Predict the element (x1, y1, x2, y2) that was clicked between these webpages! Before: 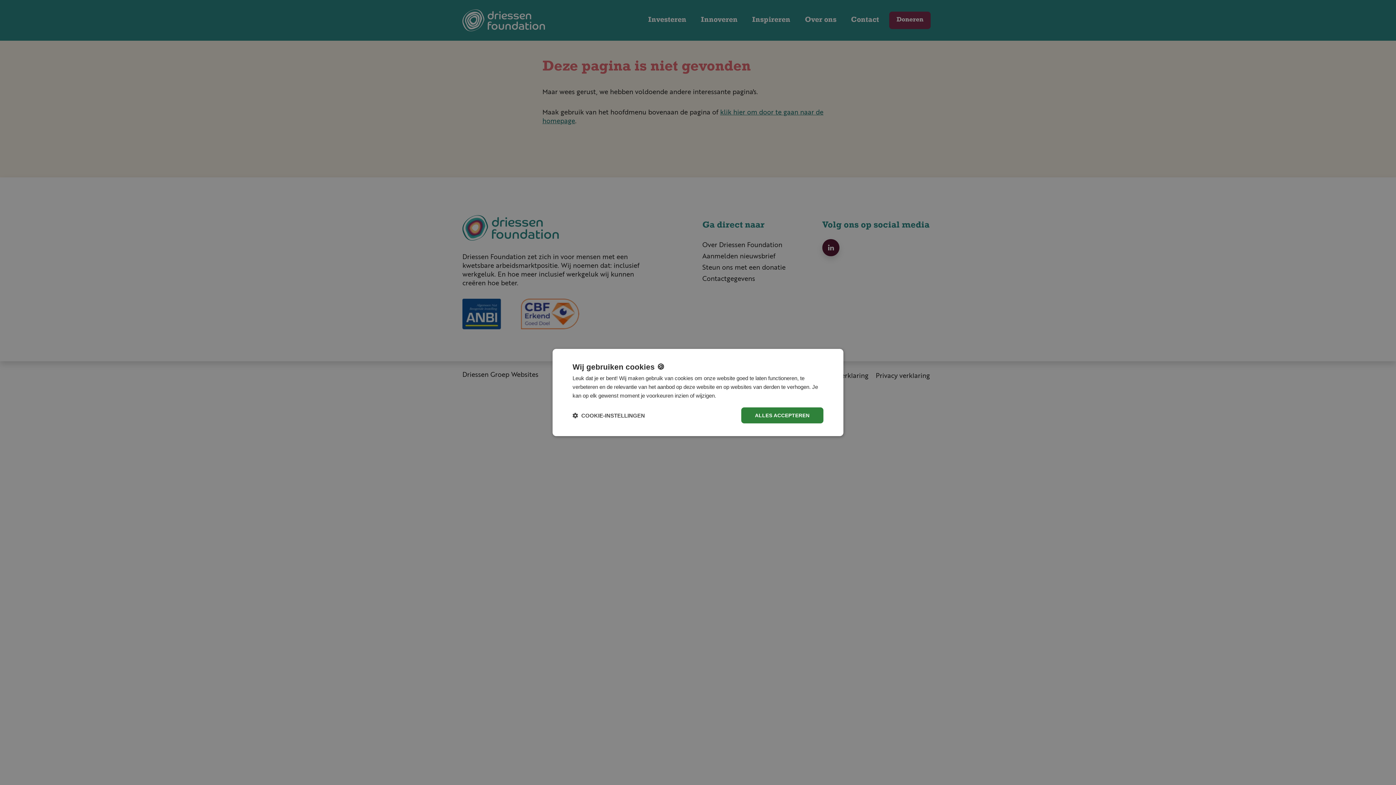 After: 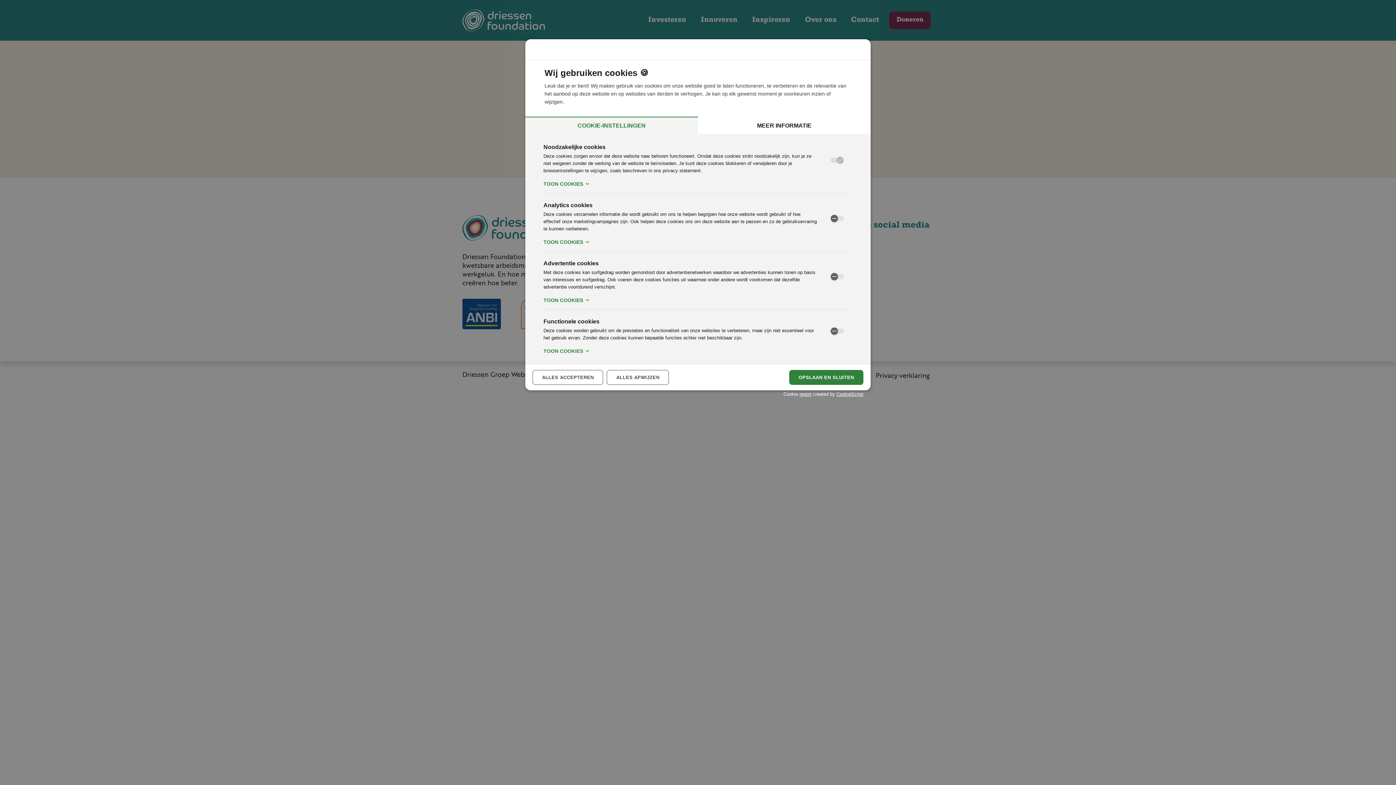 Action: bbox: (572, 412, 645, 419) label:  COOKIE-INSTELLINGEN